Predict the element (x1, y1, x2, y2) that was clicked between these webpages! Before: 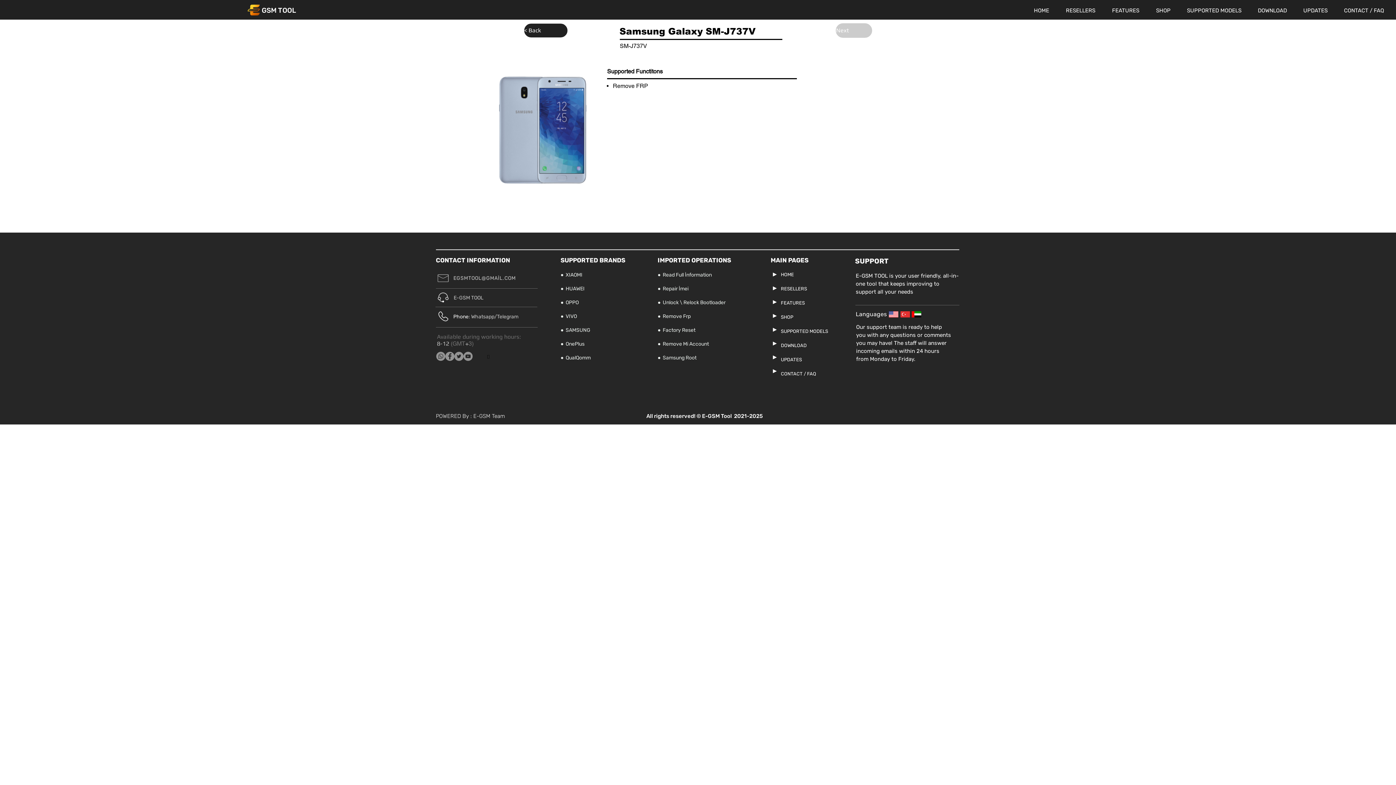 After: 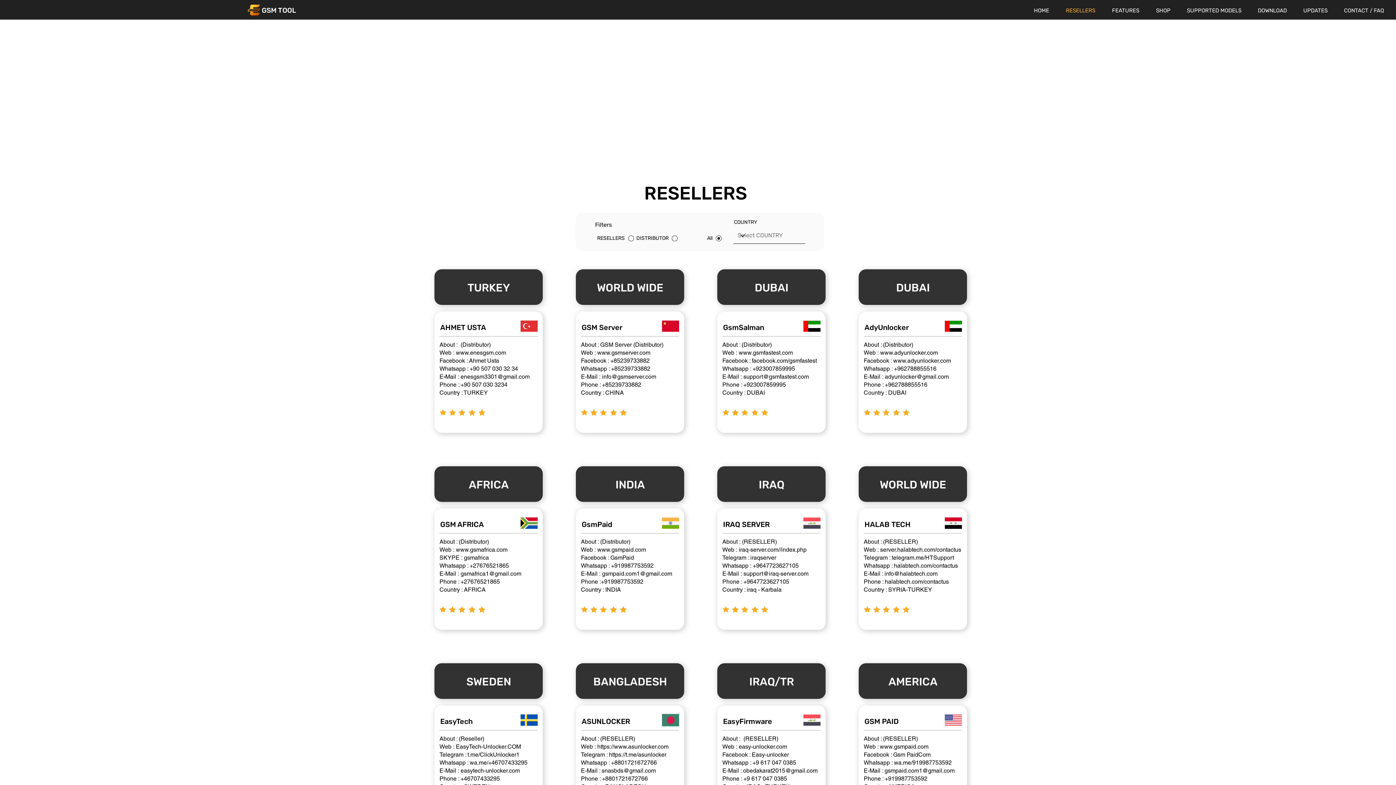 Action: label: RESELLERS bbox: (1055, 2, 1101, 18)